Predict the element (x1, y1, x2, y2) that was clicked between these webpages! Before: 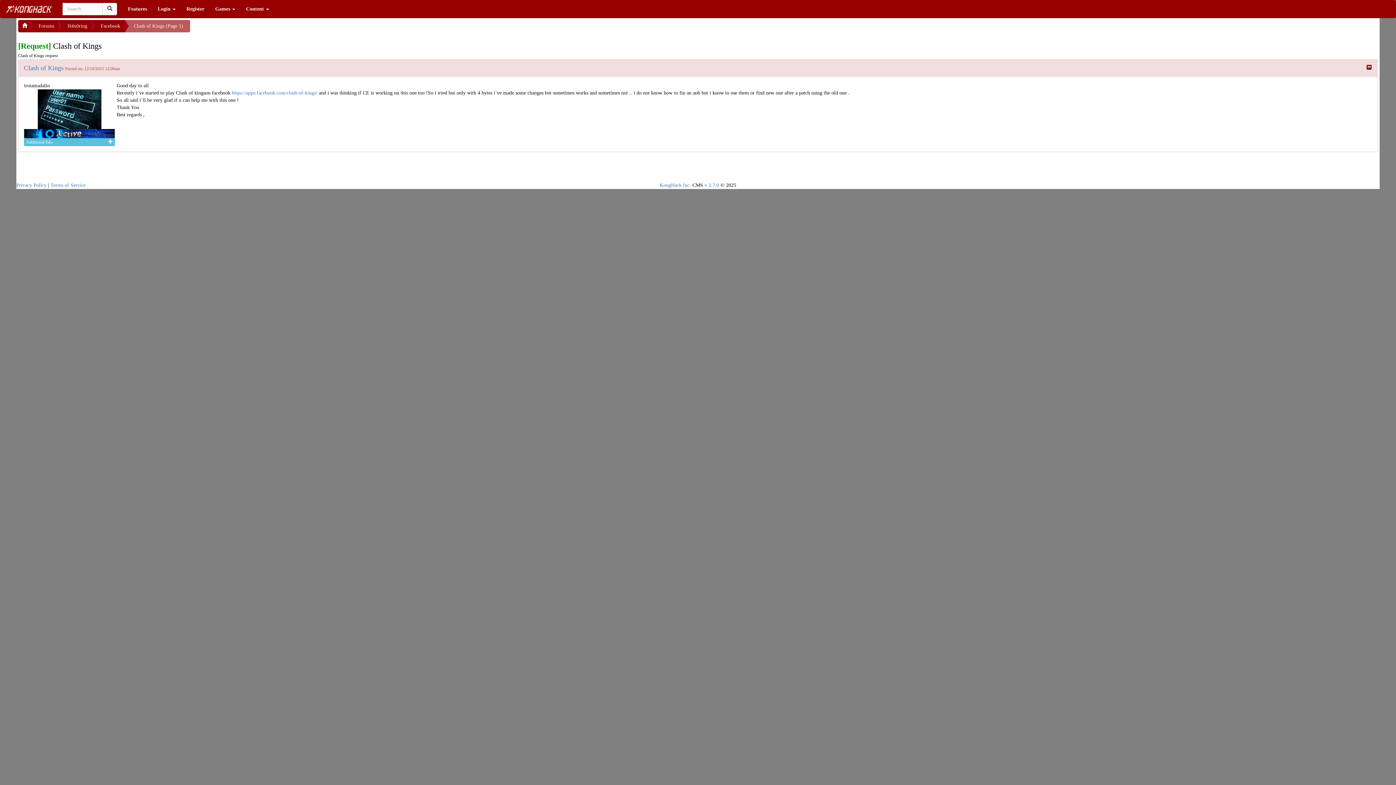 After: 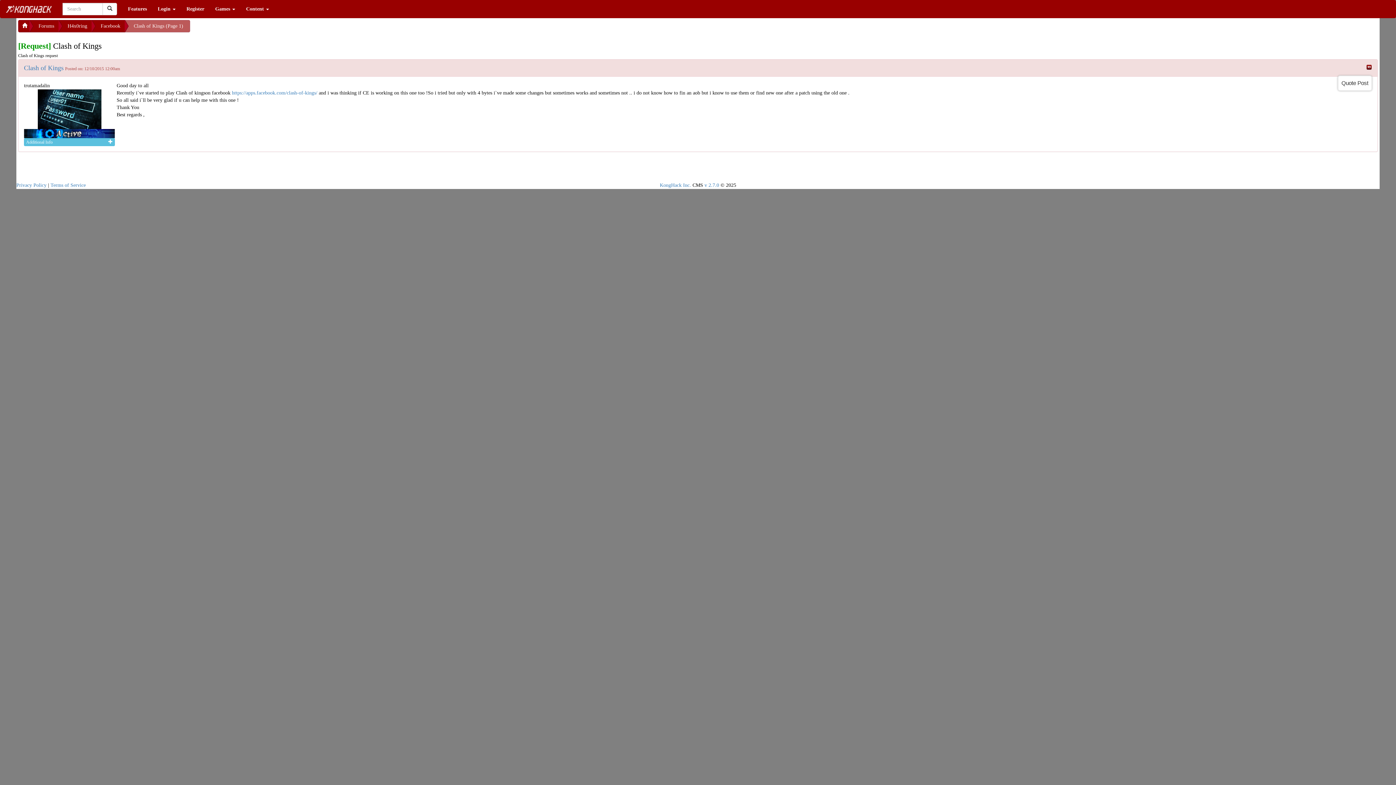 Action: bbox: (1366, 64, 1372, 69)